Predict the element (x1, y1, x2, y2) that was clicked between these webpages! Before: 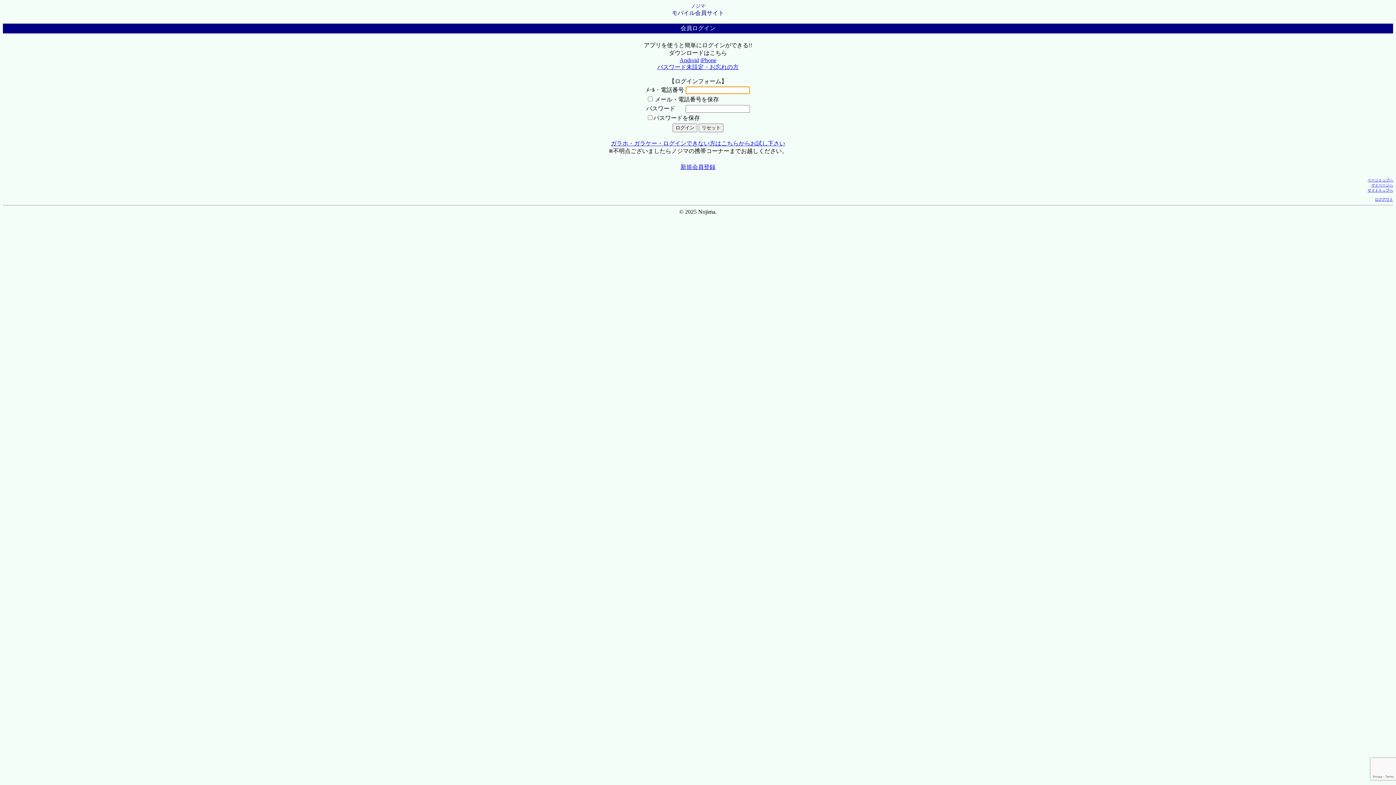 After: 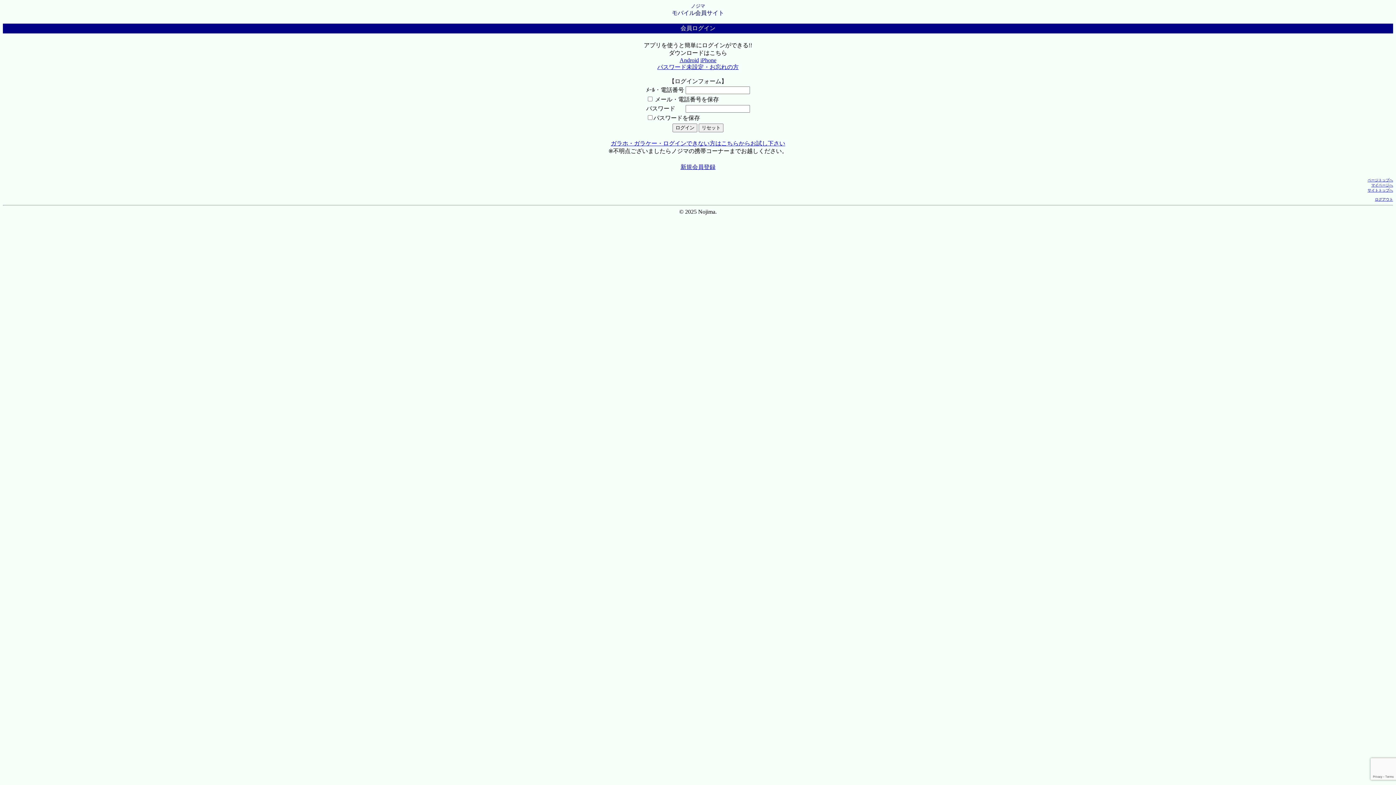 Action: bbox: (672, 9, 724, 16) label: モバイル会員サイト